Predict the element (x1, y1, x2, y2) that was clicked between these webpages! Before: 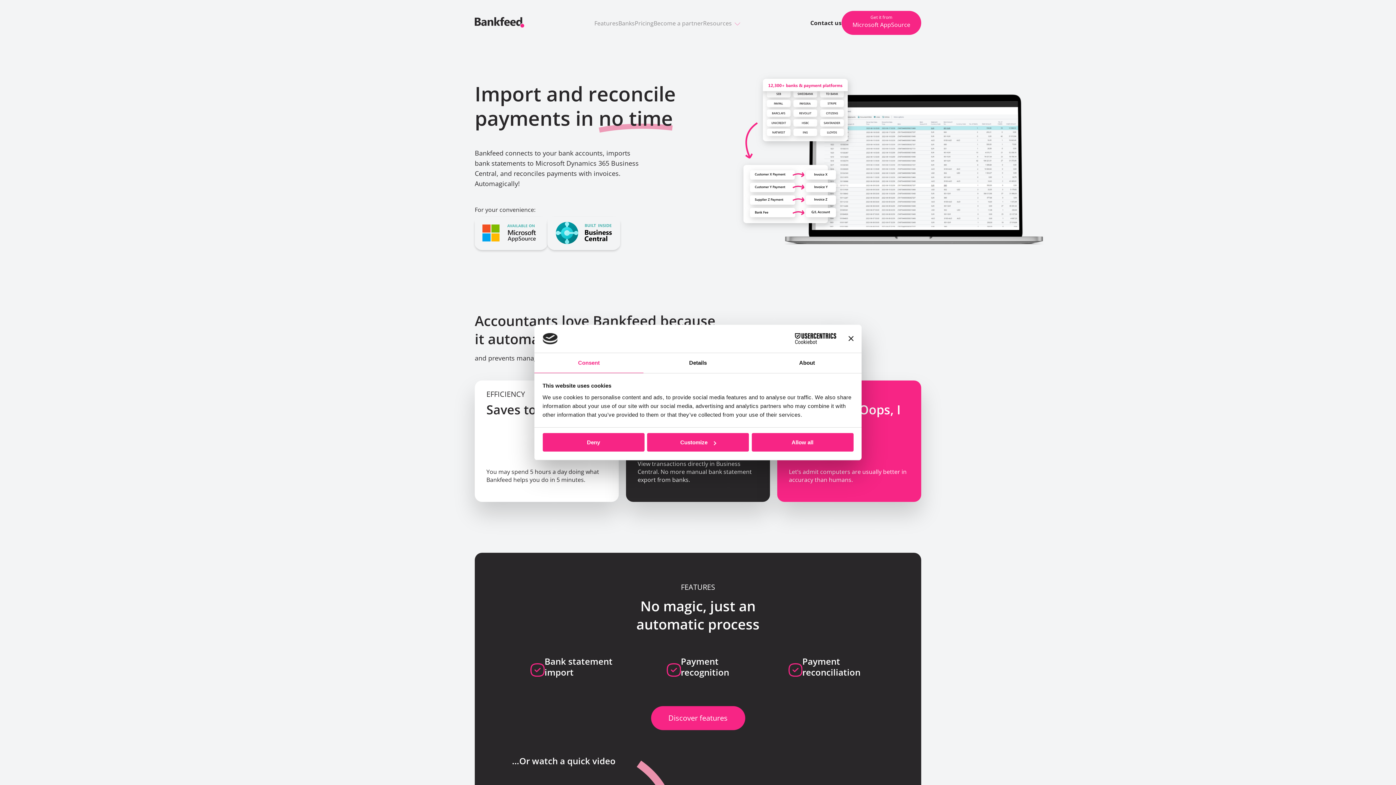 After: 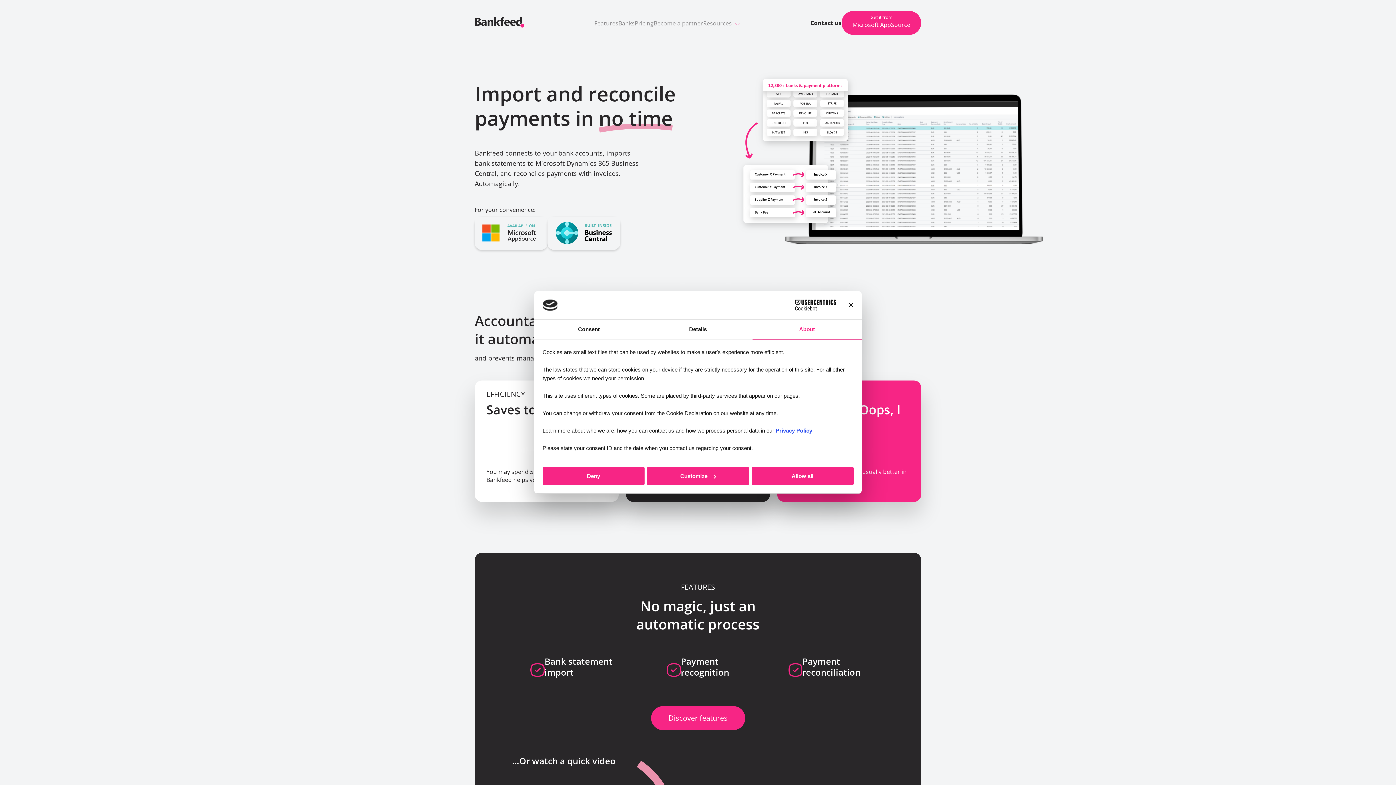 Action: bbox: (752, 353, 861, 373) label: About